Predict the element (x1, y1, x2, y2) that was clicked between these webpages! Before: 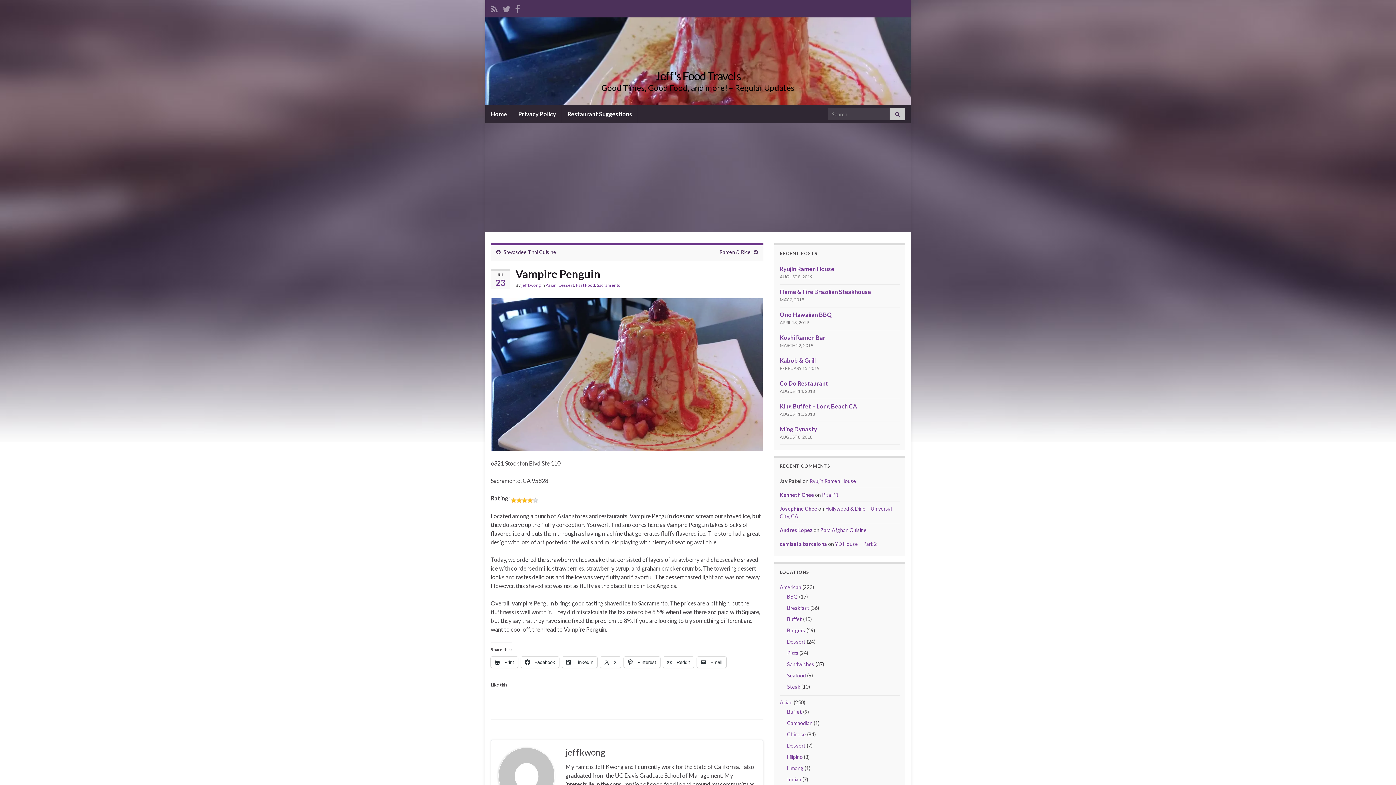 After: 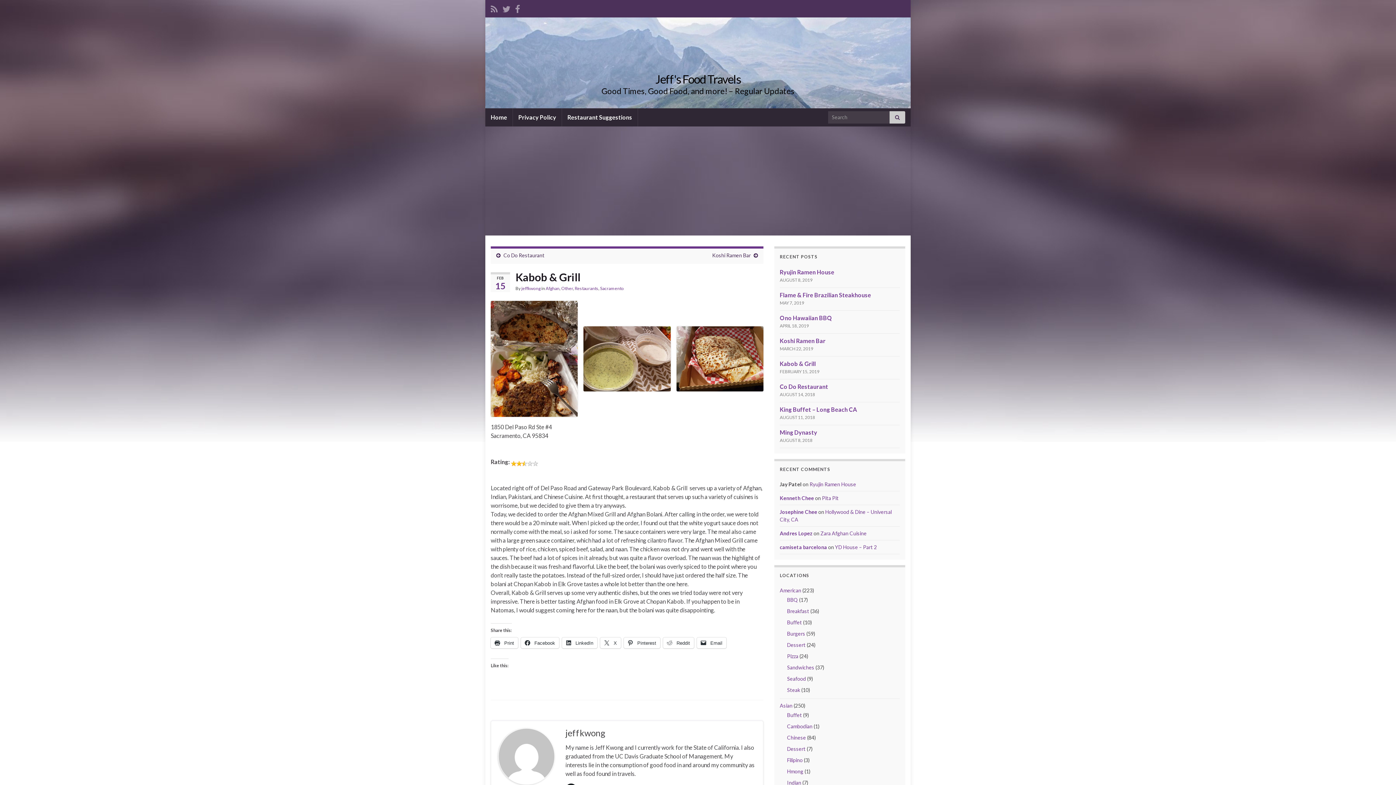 Action: label: Kabob & Grill bbox: (780, 357, 816, 364)